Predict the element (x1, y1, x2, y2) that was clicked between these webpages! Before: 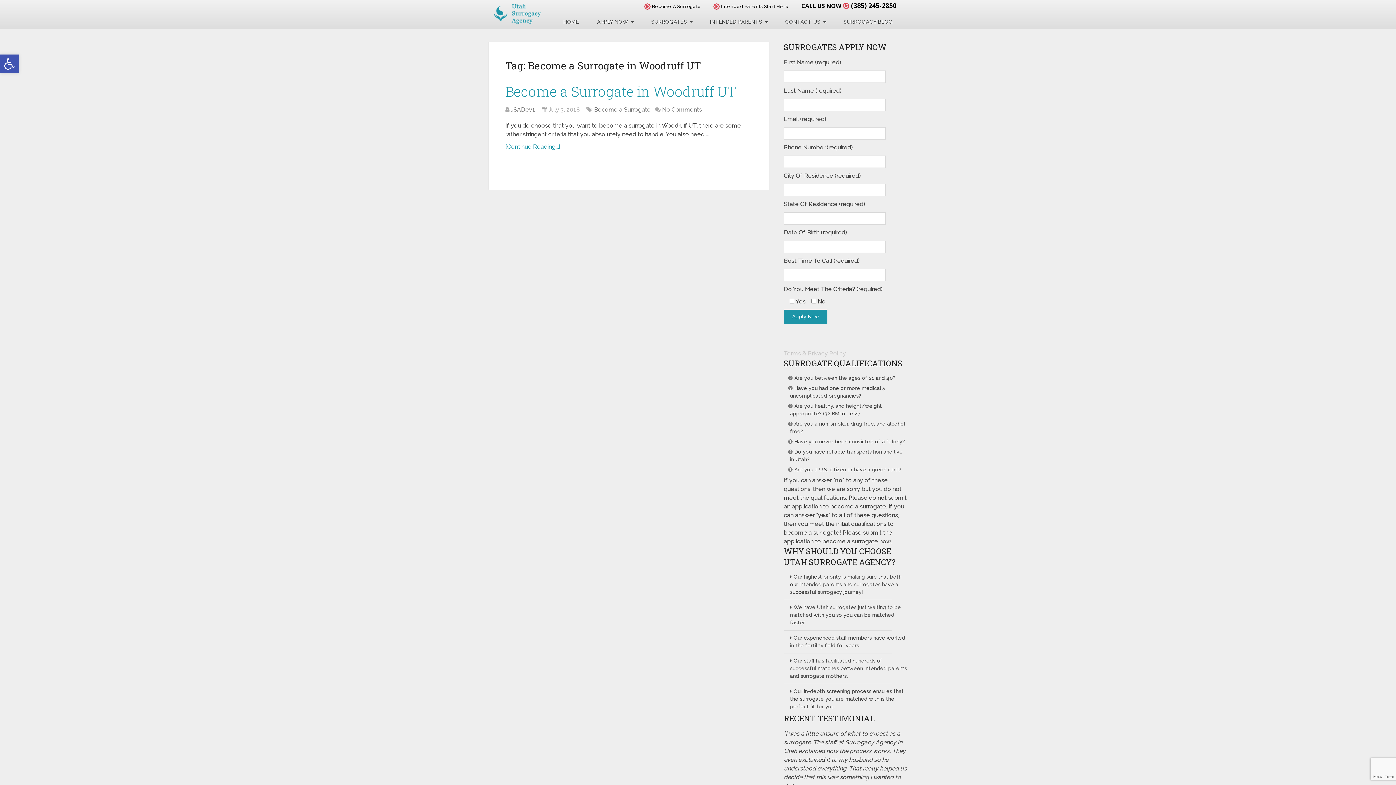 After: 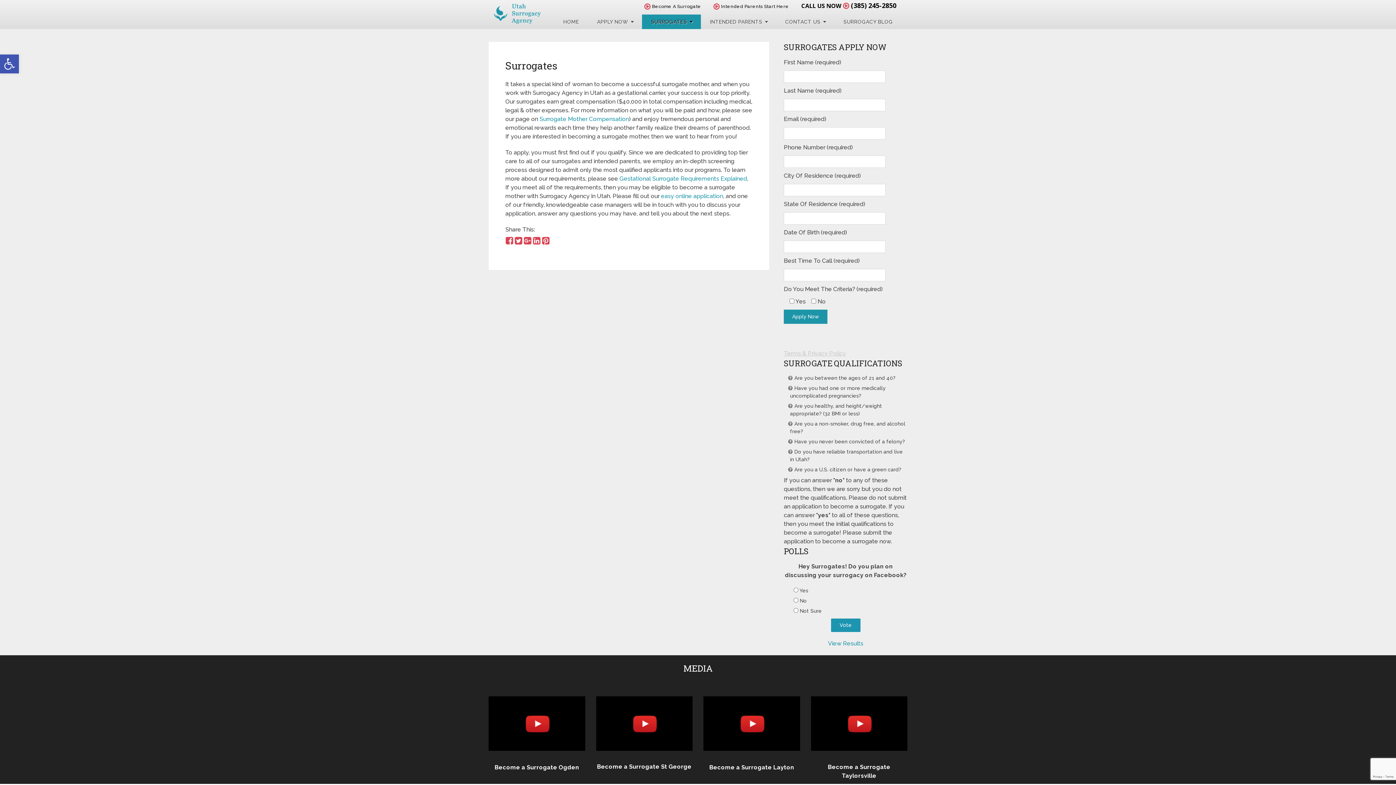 Action: label: SURROGATES bbox: (642, 14, 701, 29)